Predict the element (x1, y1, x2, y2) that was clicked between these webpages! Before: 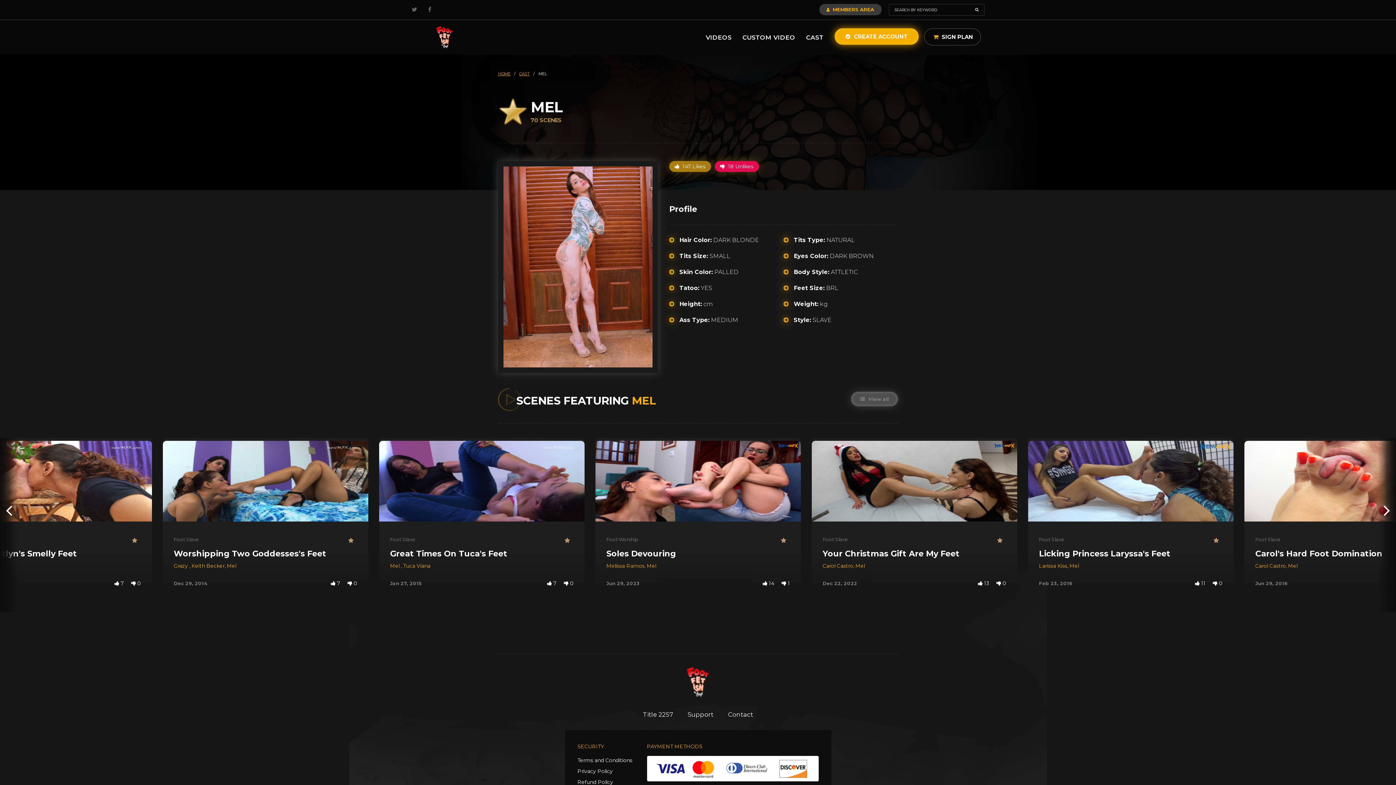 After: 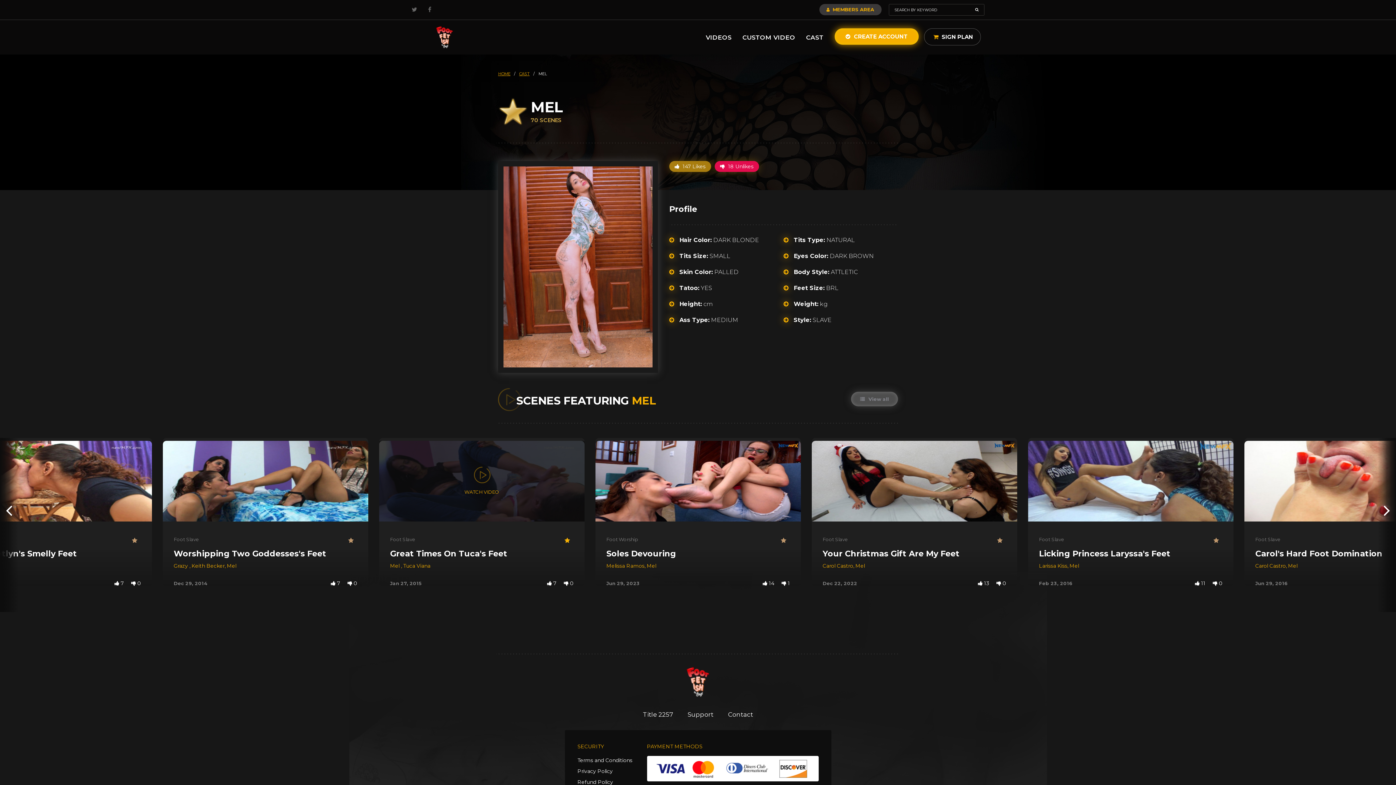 Action: bbox: (564, 536, 573, 545)